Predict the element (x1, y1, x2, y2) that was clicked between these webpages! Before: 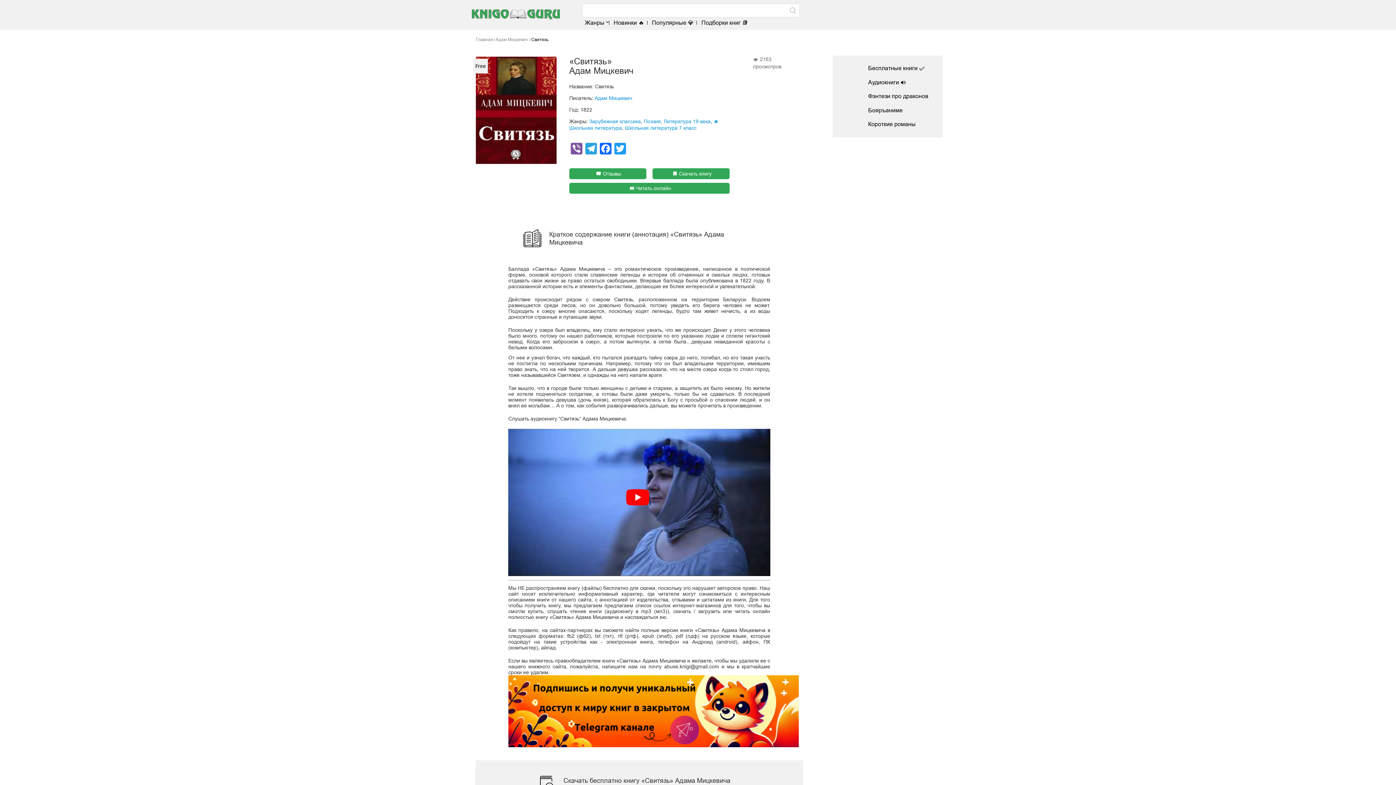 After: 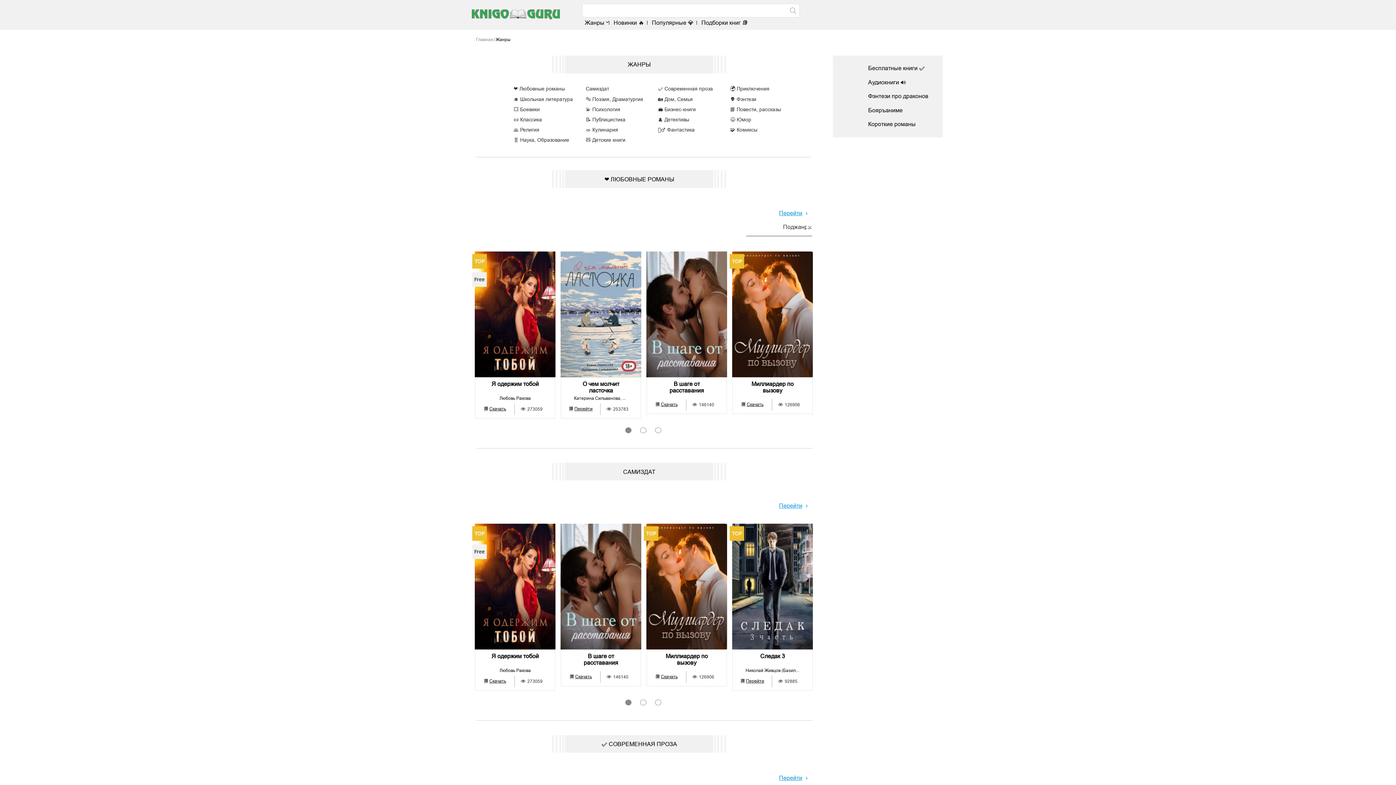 Action: label: Жанры bbox: (584, 19, 604, 26)